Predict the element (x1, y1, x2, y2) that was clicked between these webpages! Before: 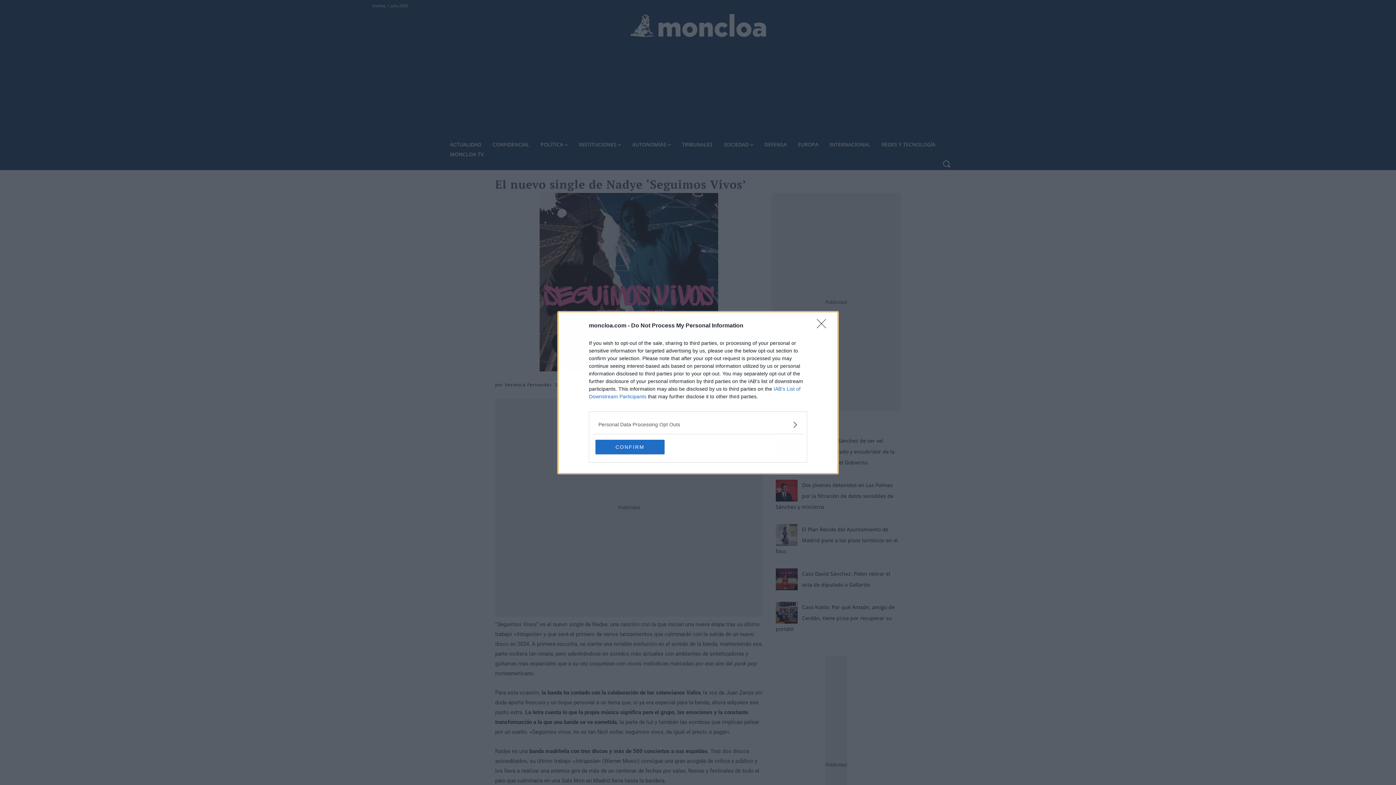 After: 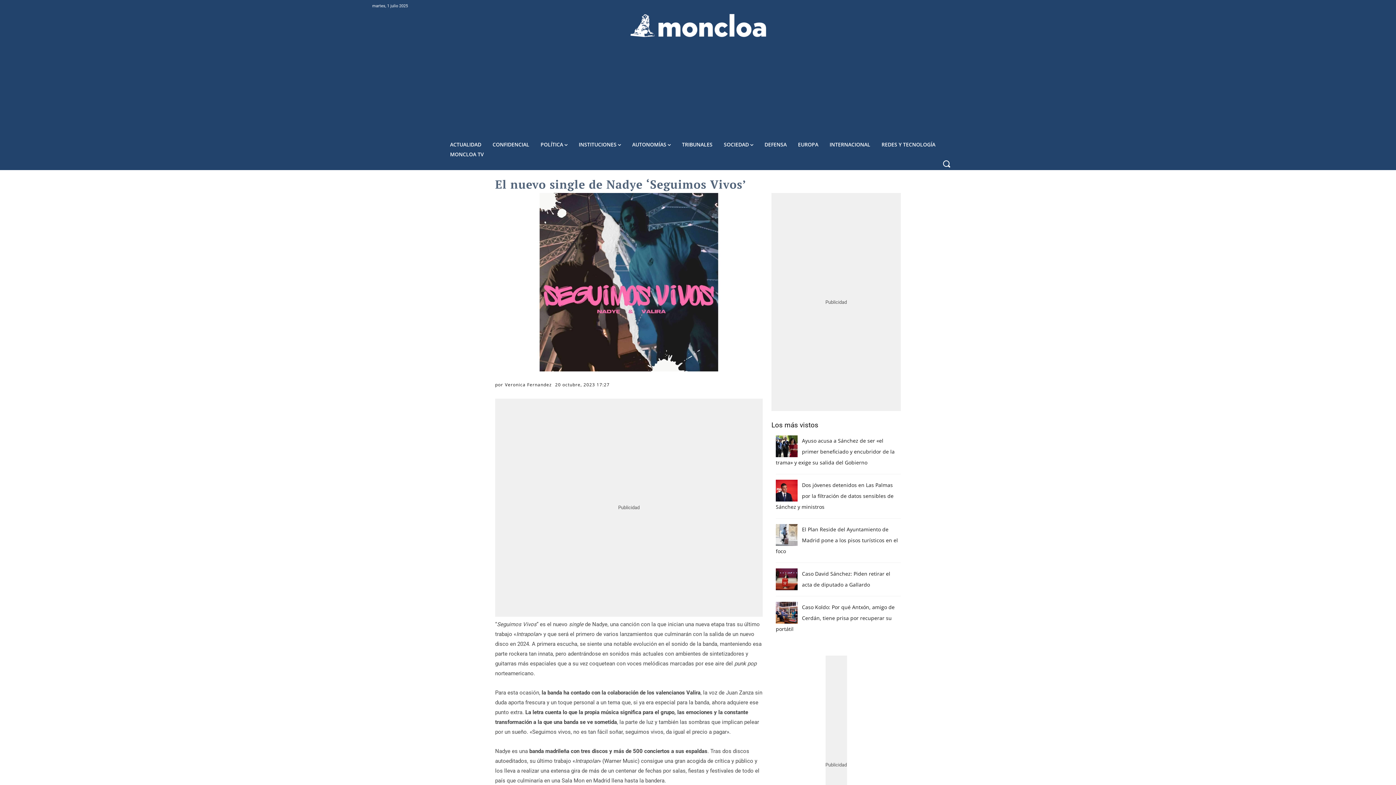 Action: bbox: (595, 439, 664, 454) label: CONFIRM